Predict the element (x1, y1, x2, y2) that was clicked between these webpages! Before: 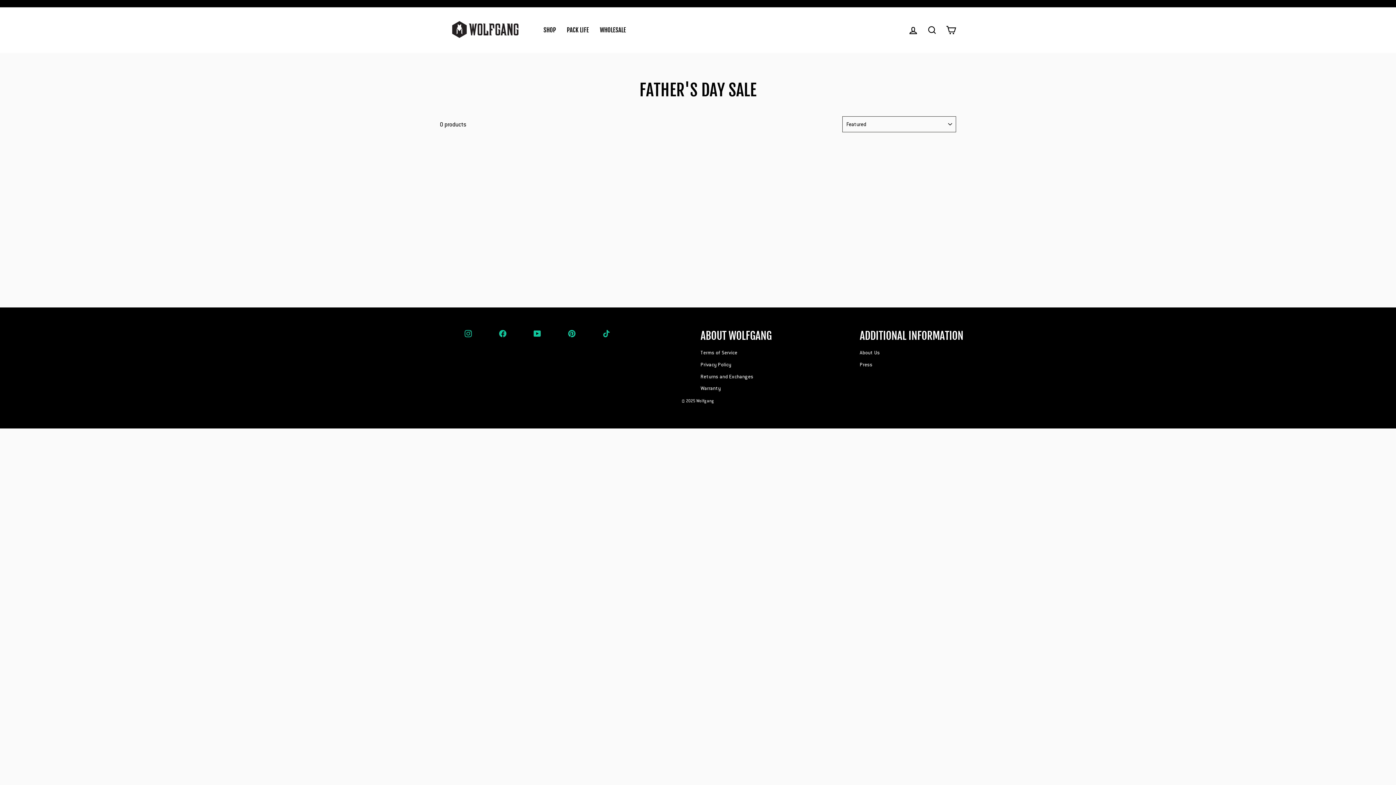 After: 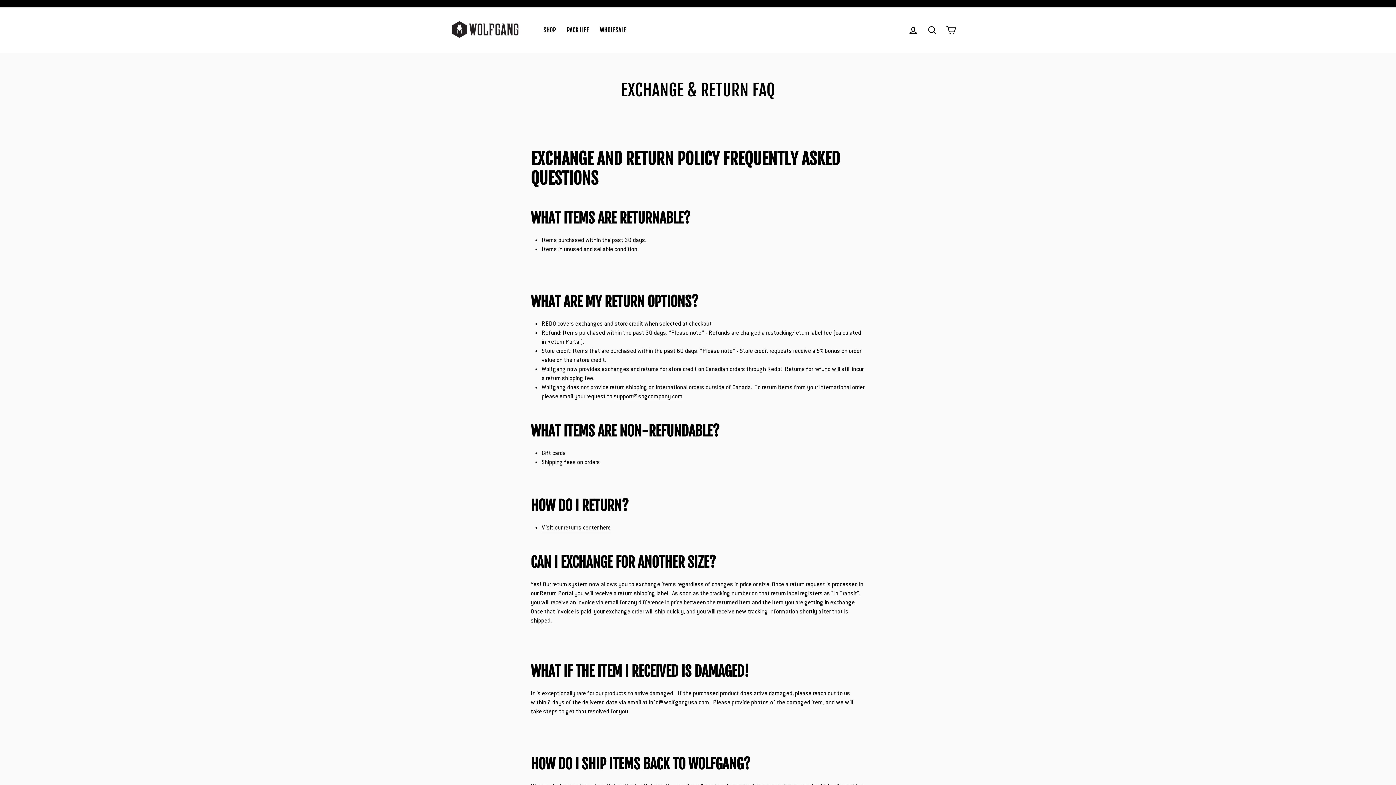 Action: bbox: (700, 371, 753, 382) label: Returns and Exchanges